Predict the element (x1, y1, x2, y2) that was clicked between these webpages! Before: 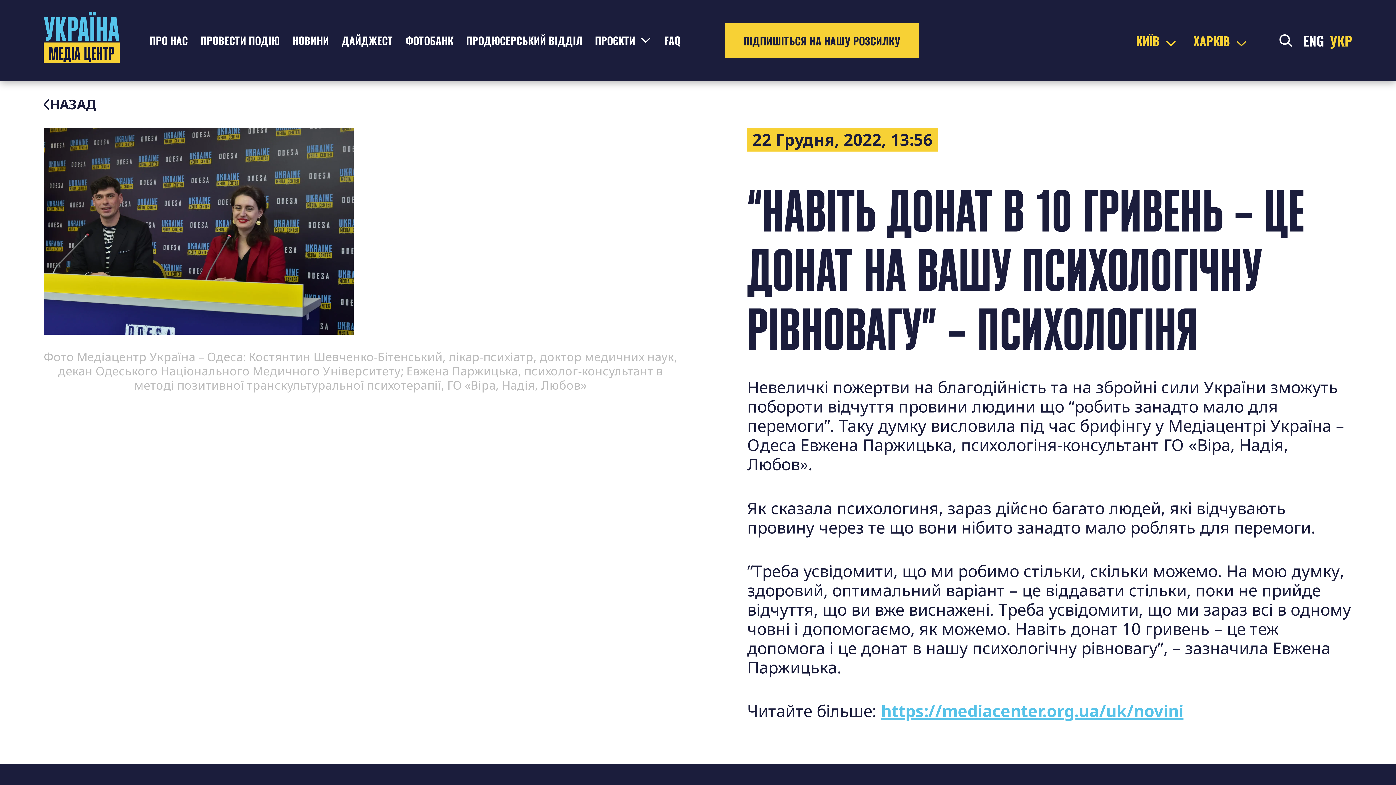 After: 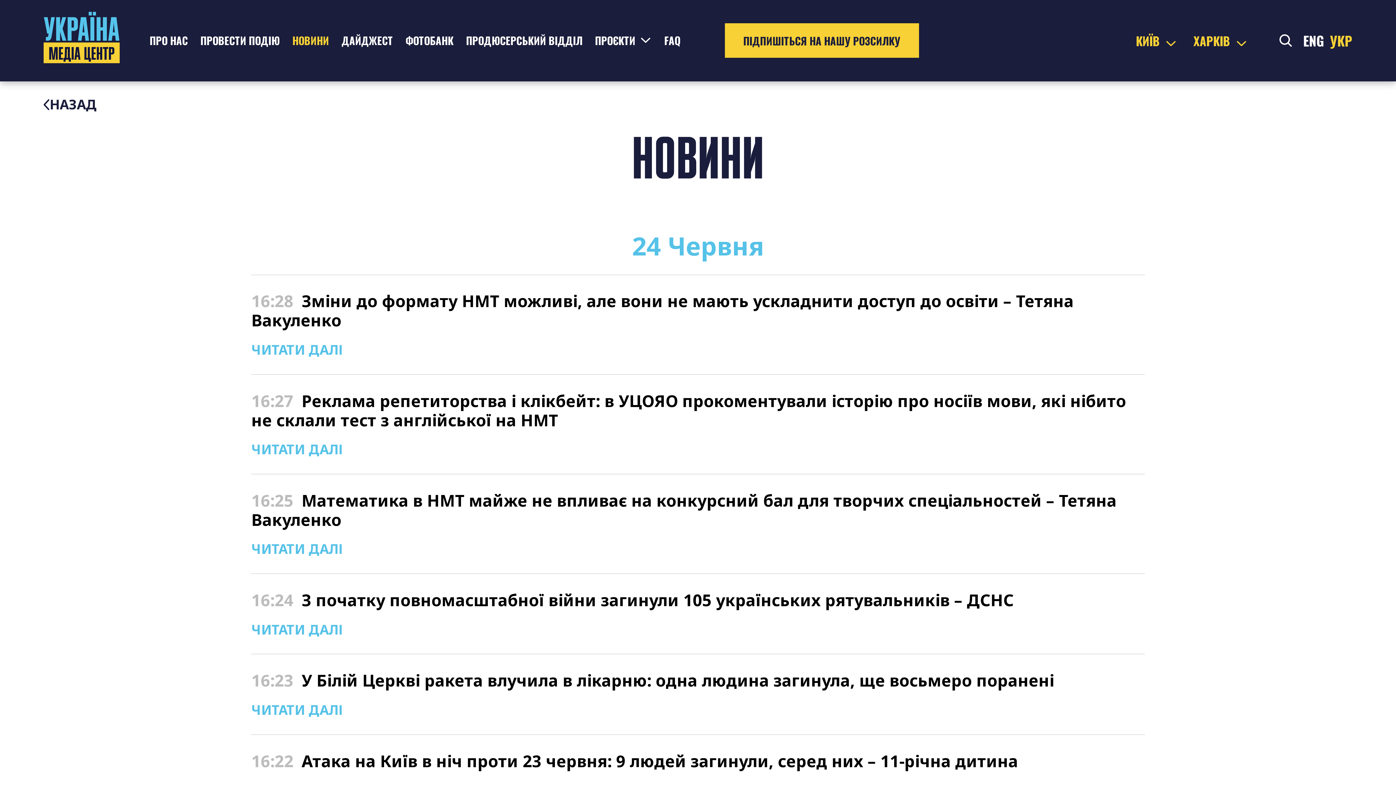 Action: bbox: (292, 32, 329, 47) label: НОВИНИ